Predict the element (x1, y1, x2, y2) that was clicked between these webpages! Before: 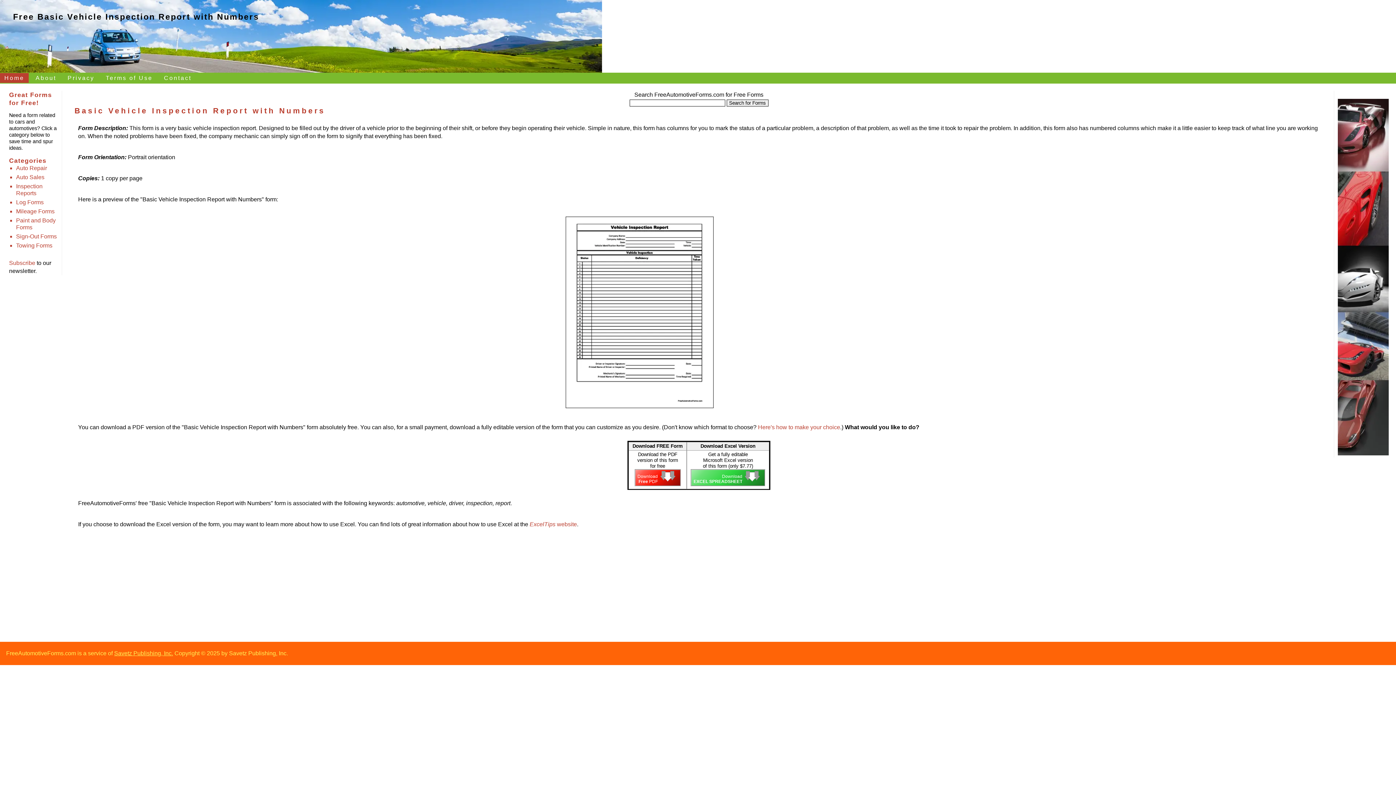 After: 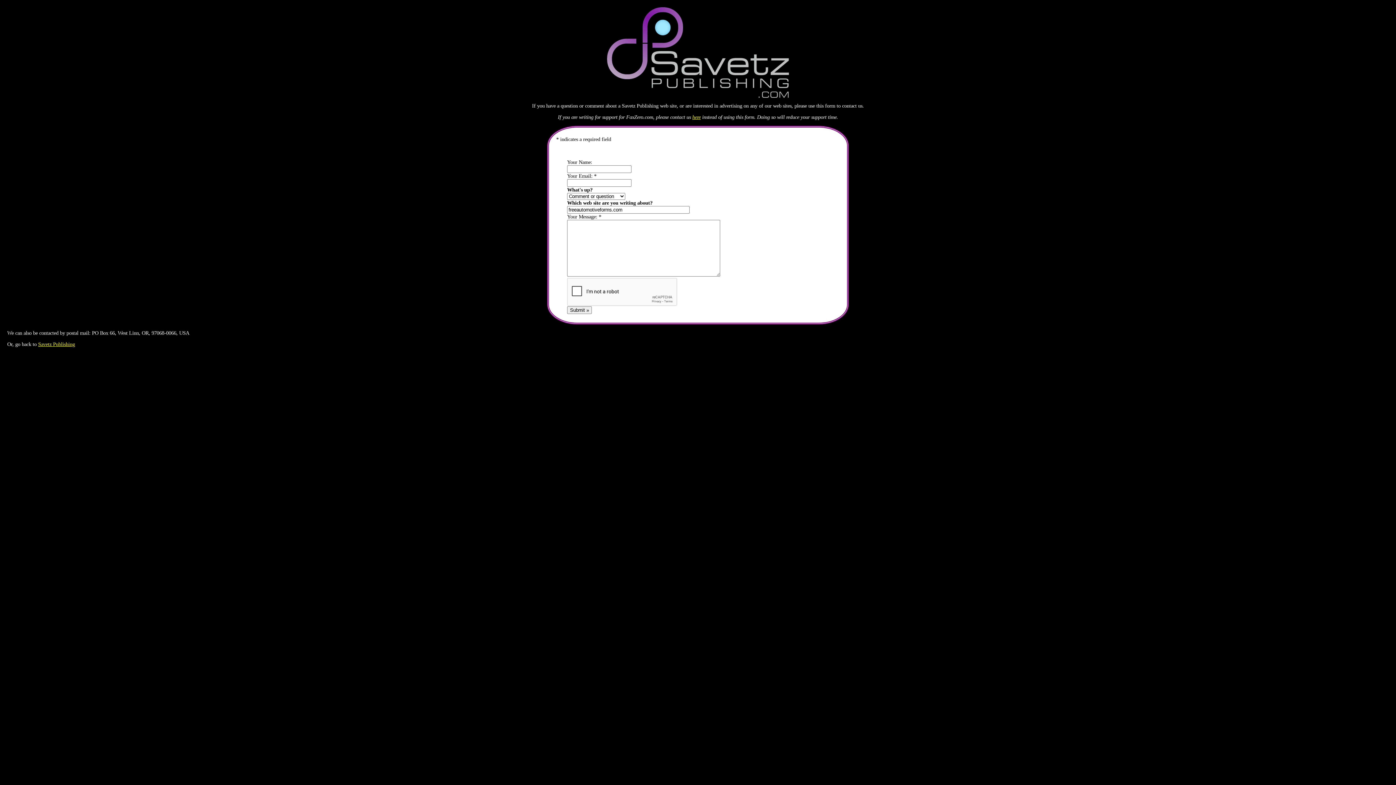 Action: label: Contact bbox: (159, 73, 196, 82)